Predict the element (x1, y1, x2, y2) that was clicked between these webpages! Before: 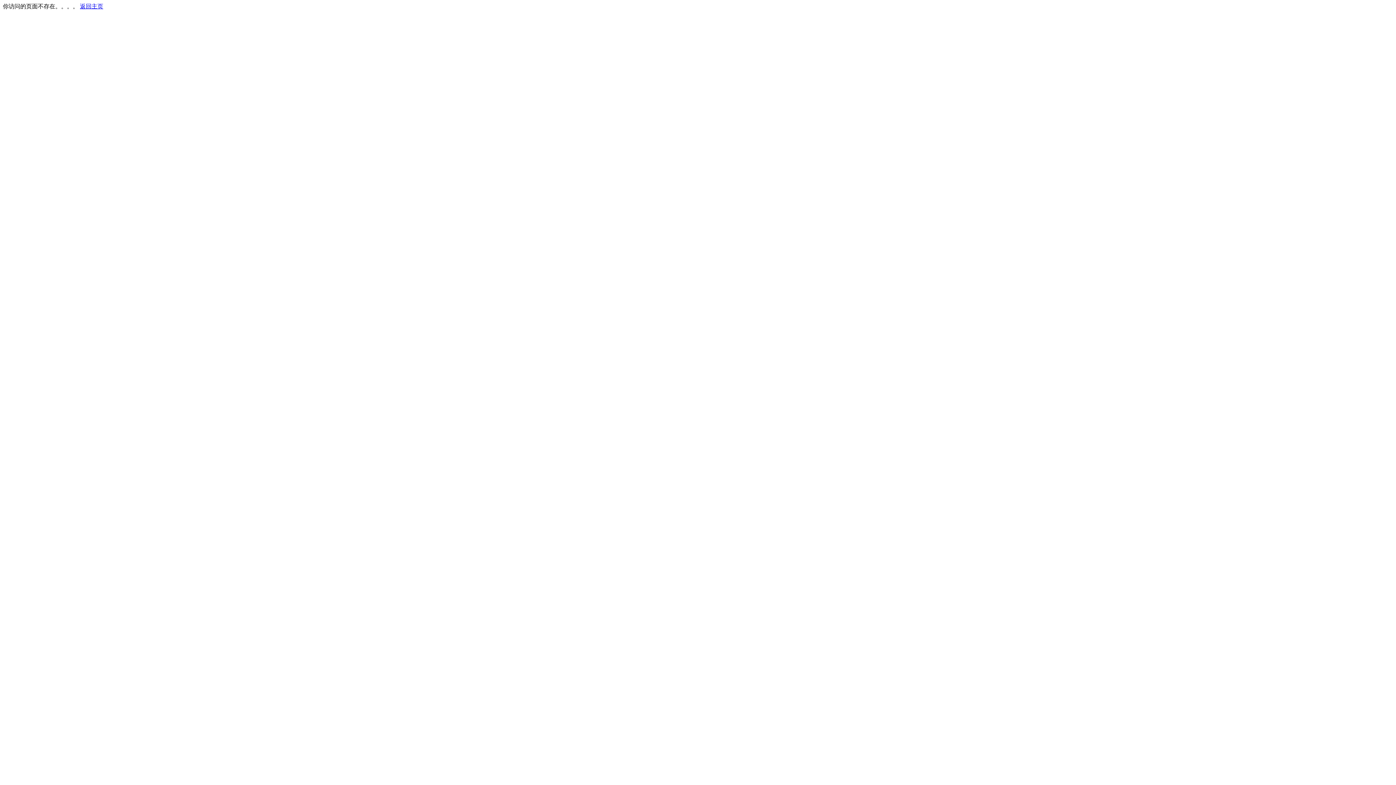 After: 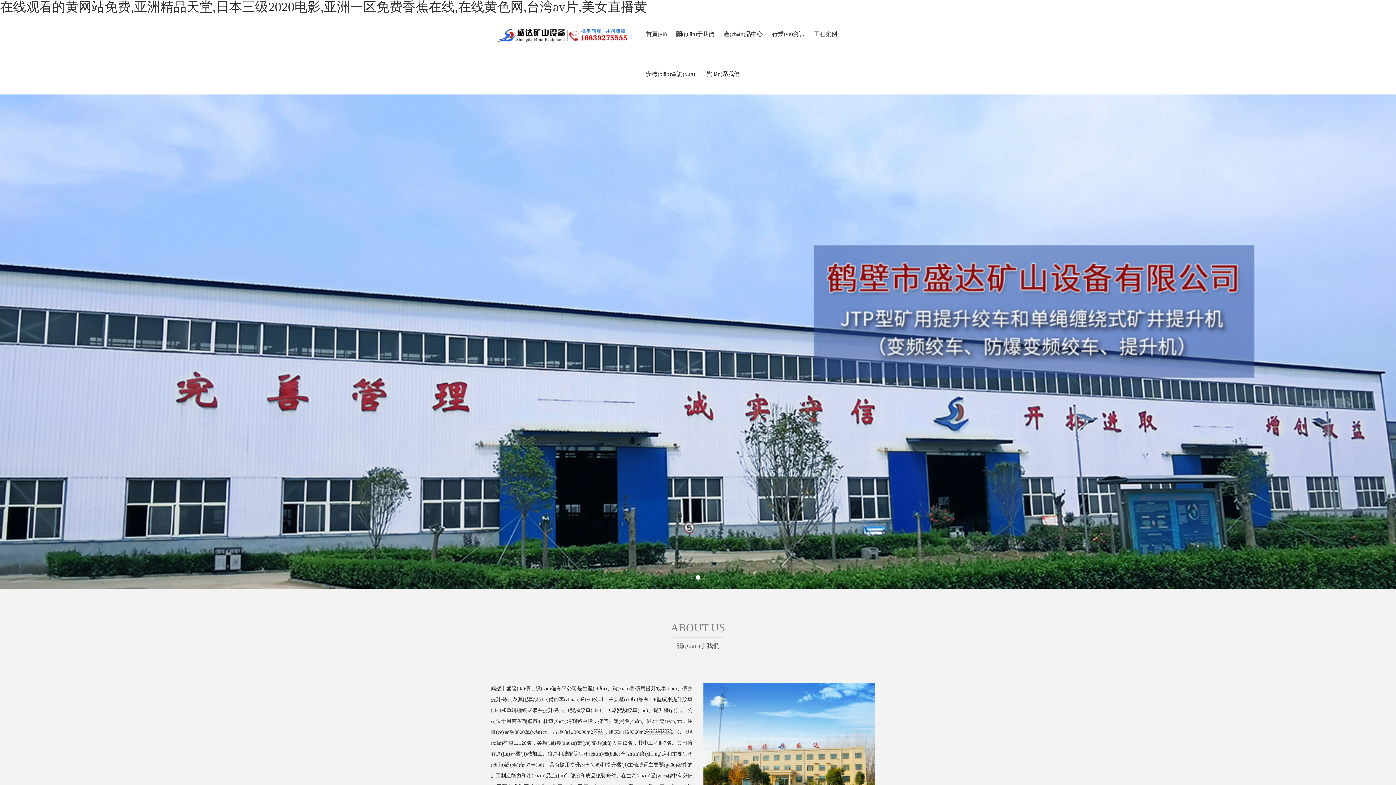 Action: label: 返回主页 bbox: (80, 3, 103, 9)